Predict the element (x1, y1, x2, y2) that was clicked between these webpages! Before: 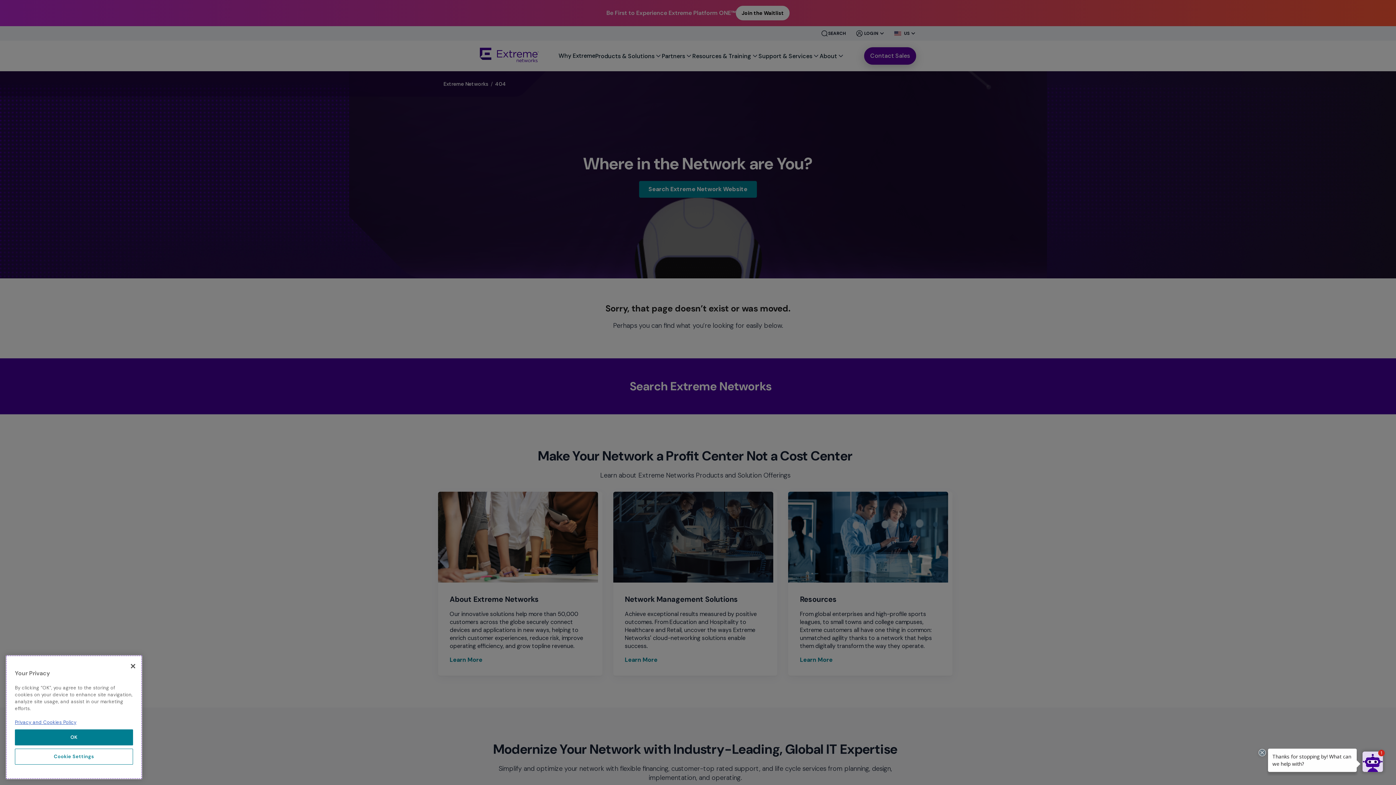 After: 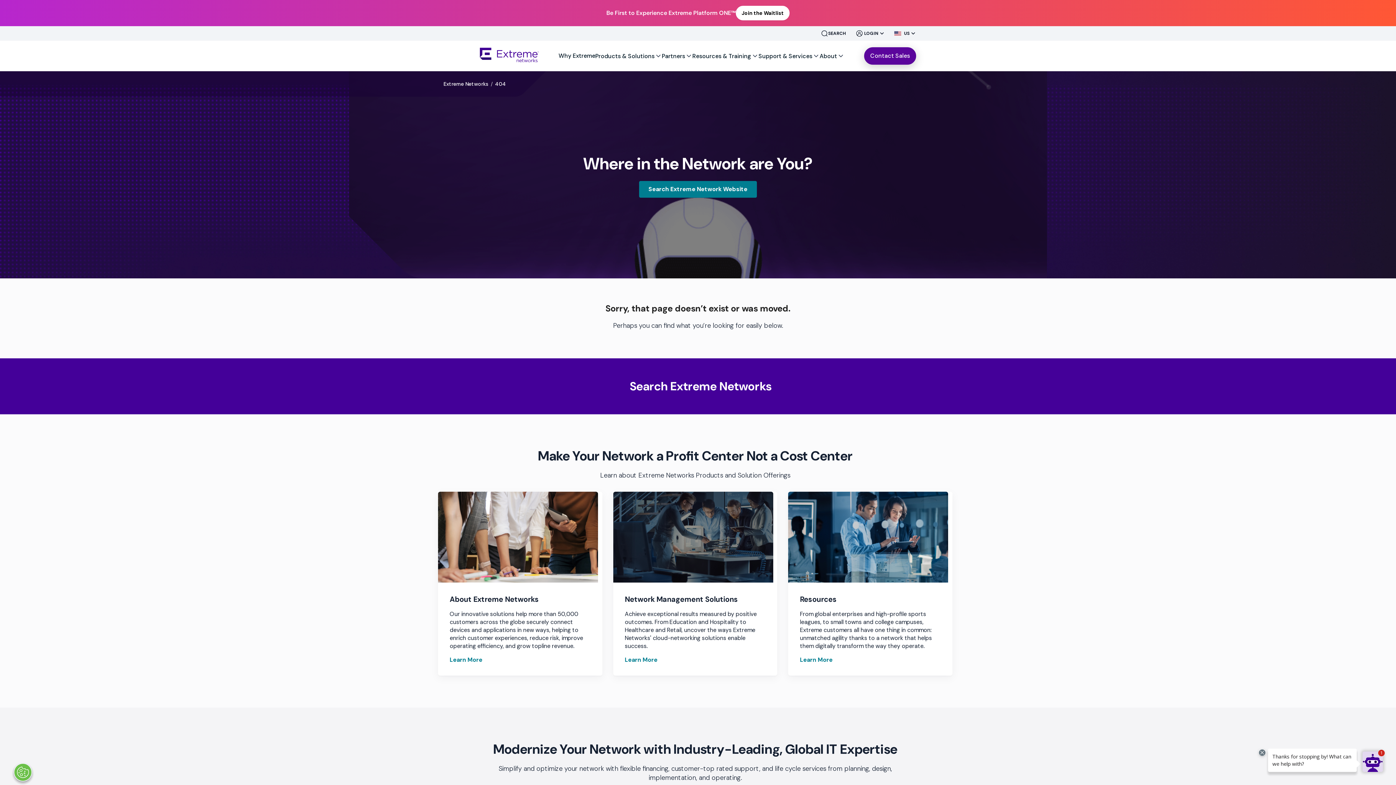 Action: bbox: (125, 658, 141, 674) label: Close